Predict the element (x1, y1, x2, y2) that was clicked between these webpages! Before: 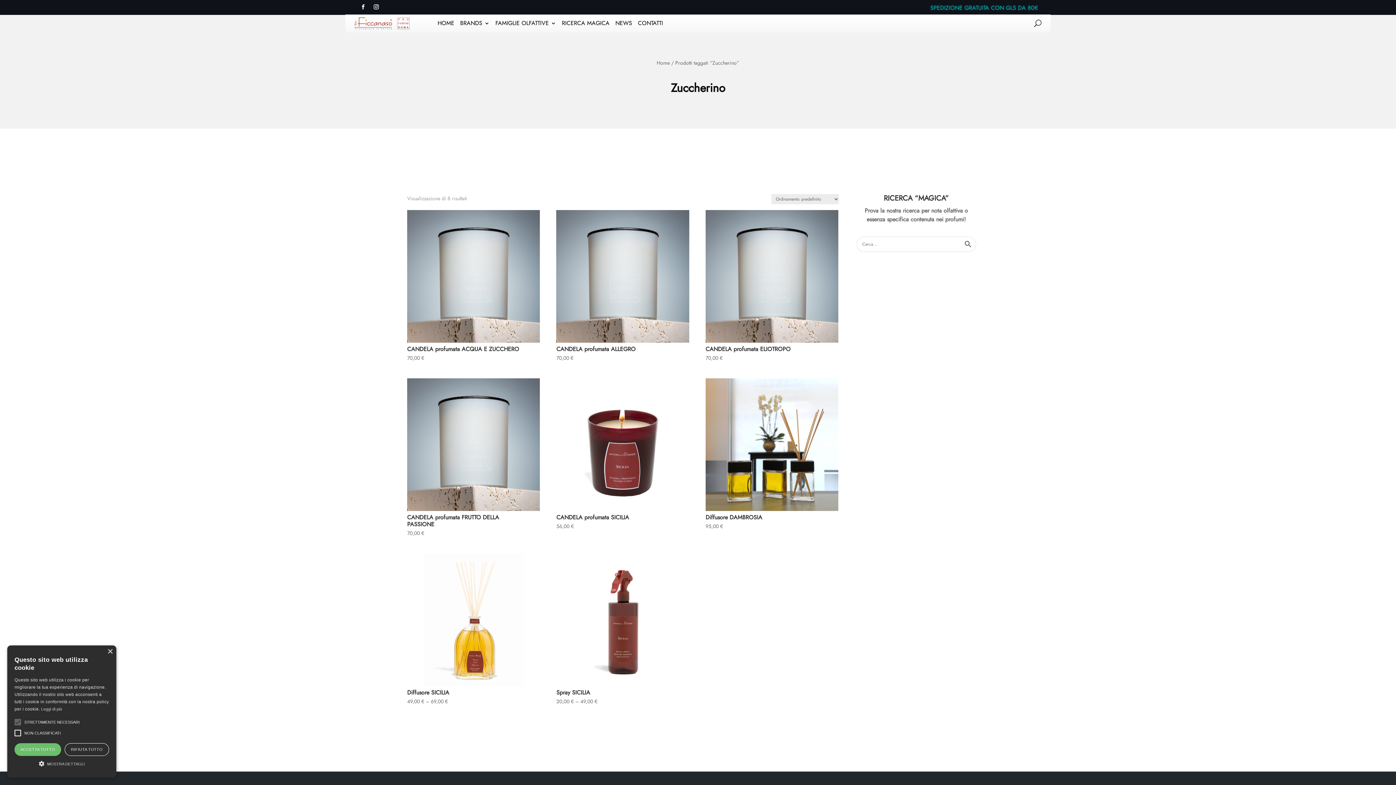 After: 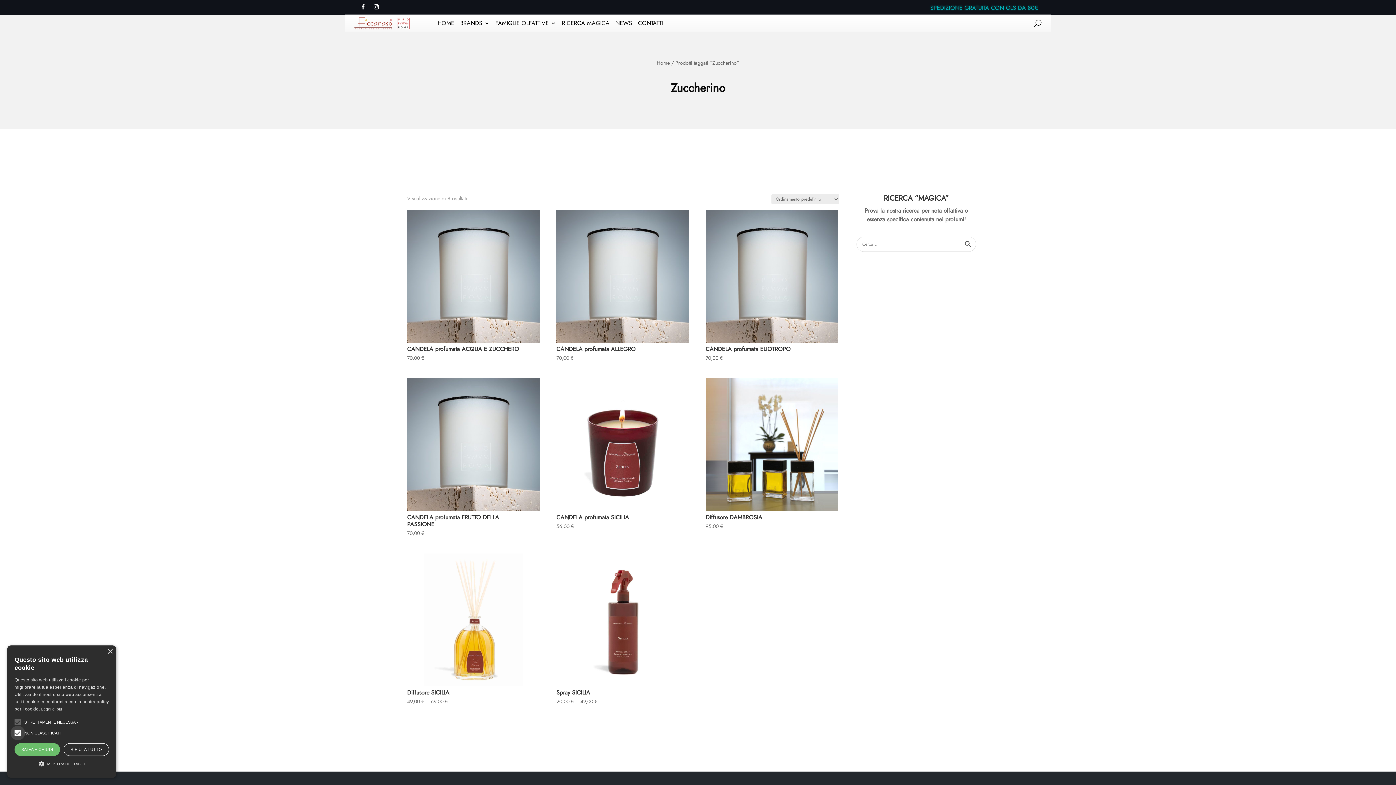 Action: bbox: (10, 726, 25, 740)